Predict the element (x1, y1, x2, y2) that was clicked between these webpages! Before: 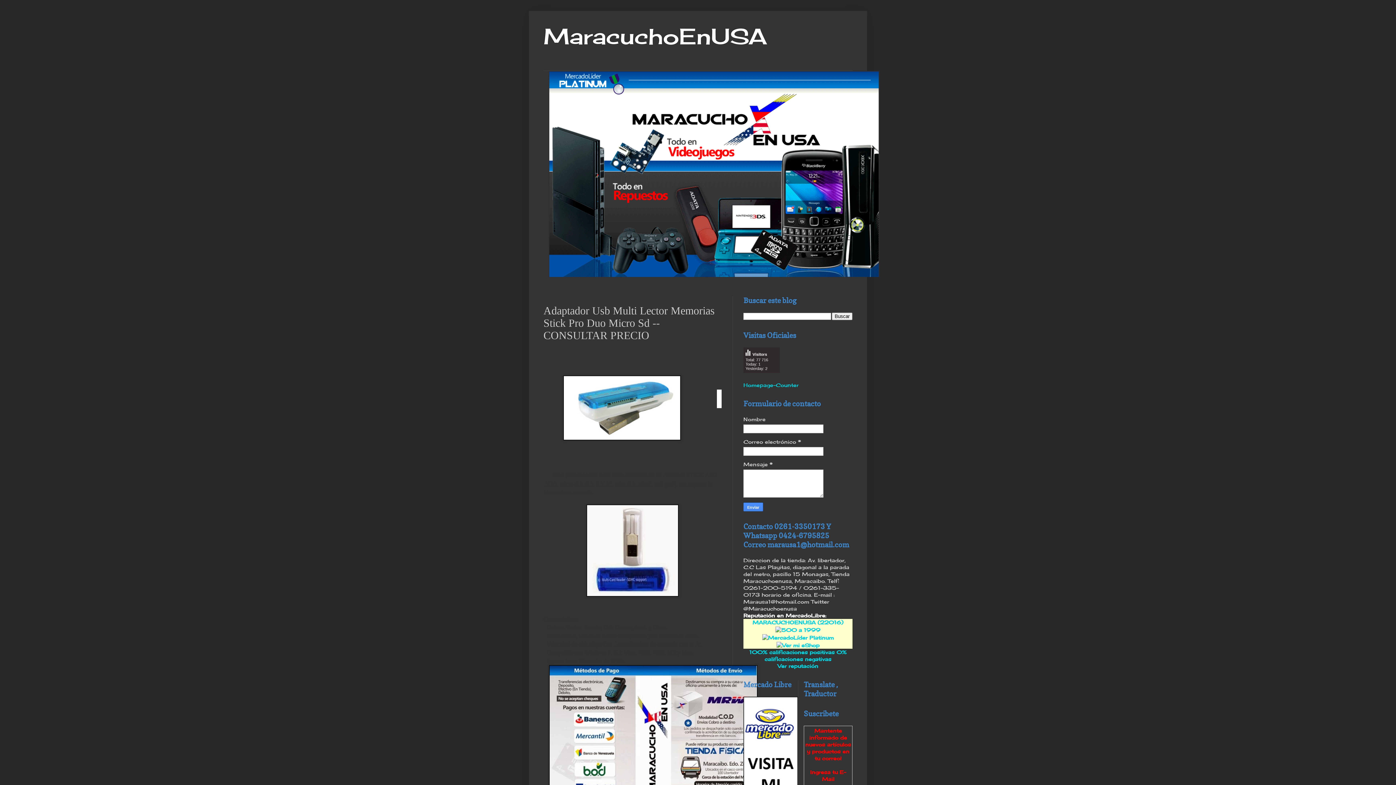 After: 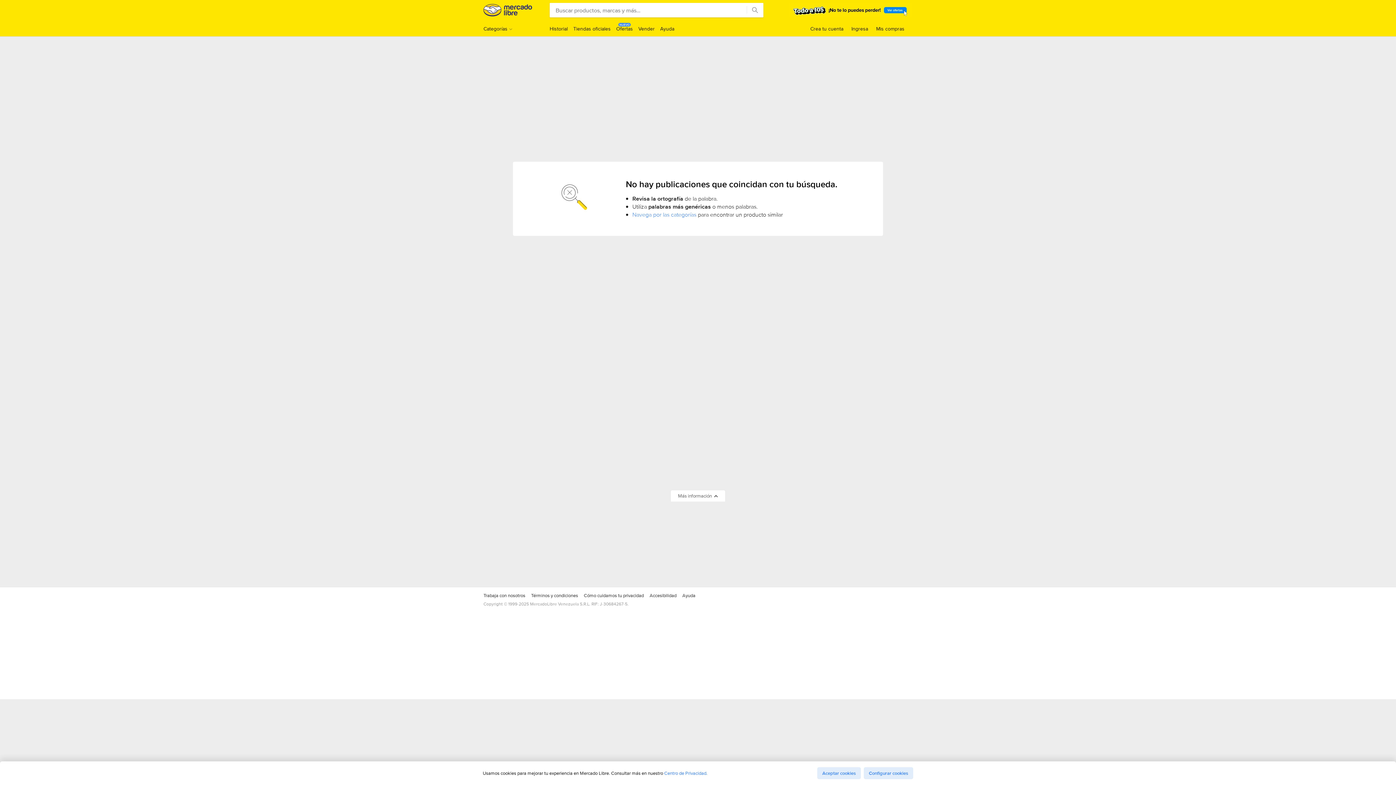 Action: bbox: (776, 641, 819, 648)